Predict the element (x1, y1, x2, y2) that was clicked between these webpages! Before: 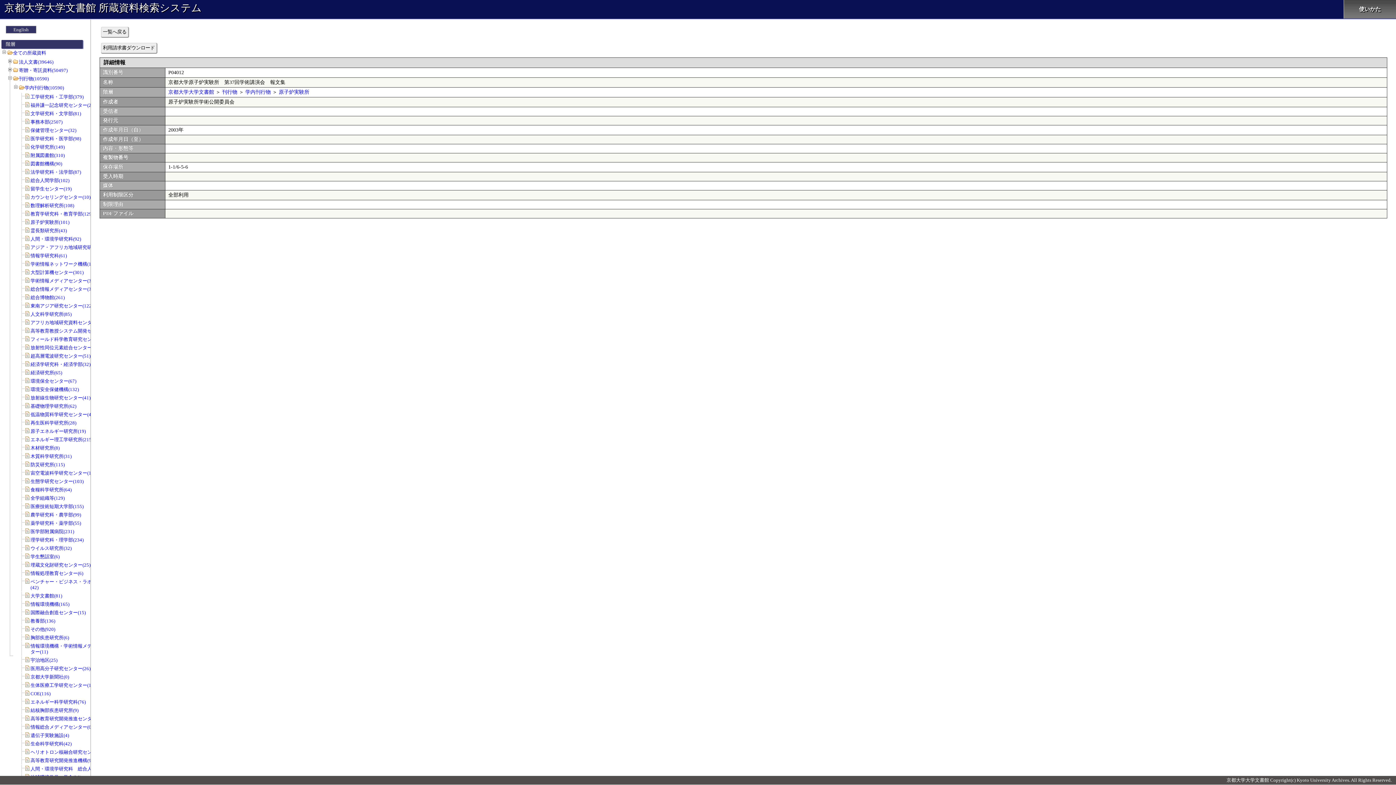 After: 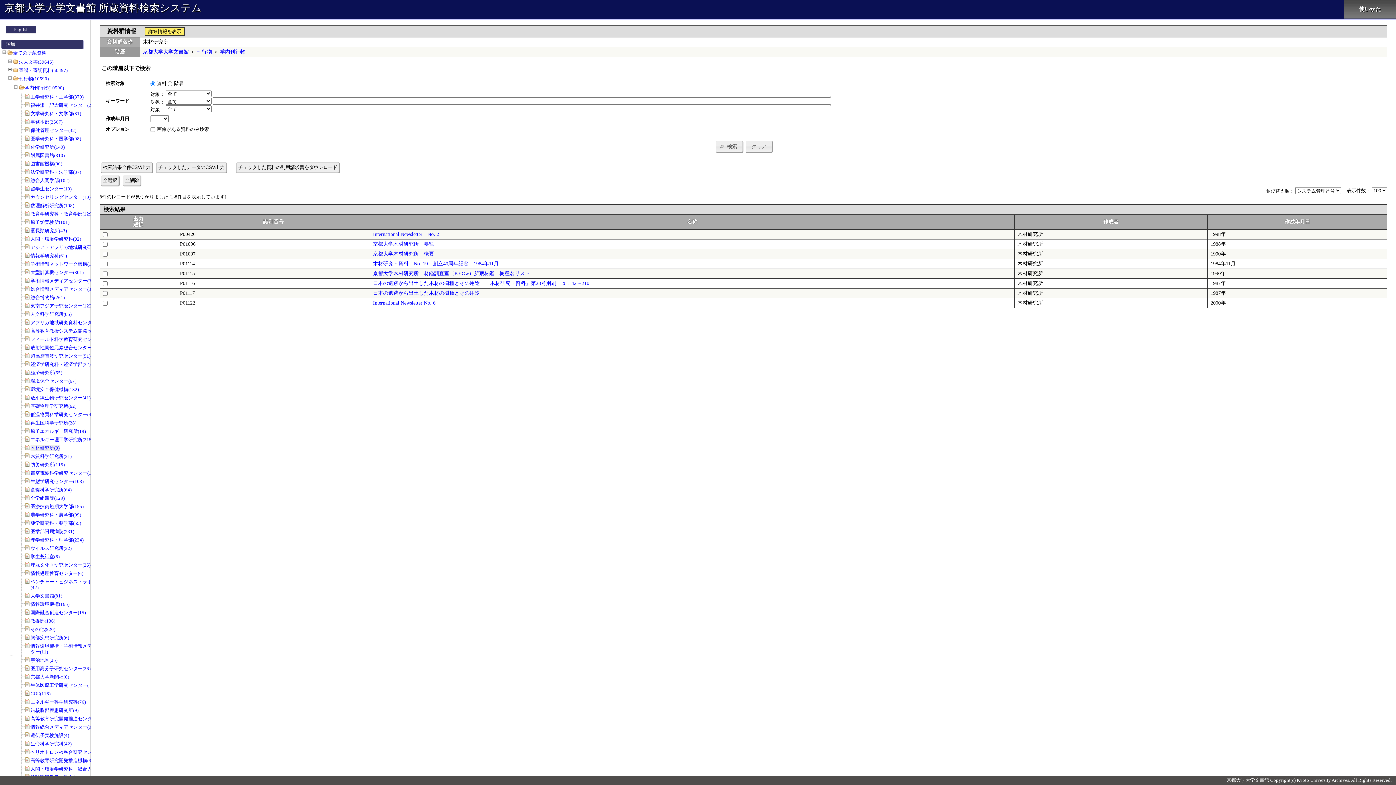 Action: bbox: (30, 445, 59, 450) label: 木材研究所(8)